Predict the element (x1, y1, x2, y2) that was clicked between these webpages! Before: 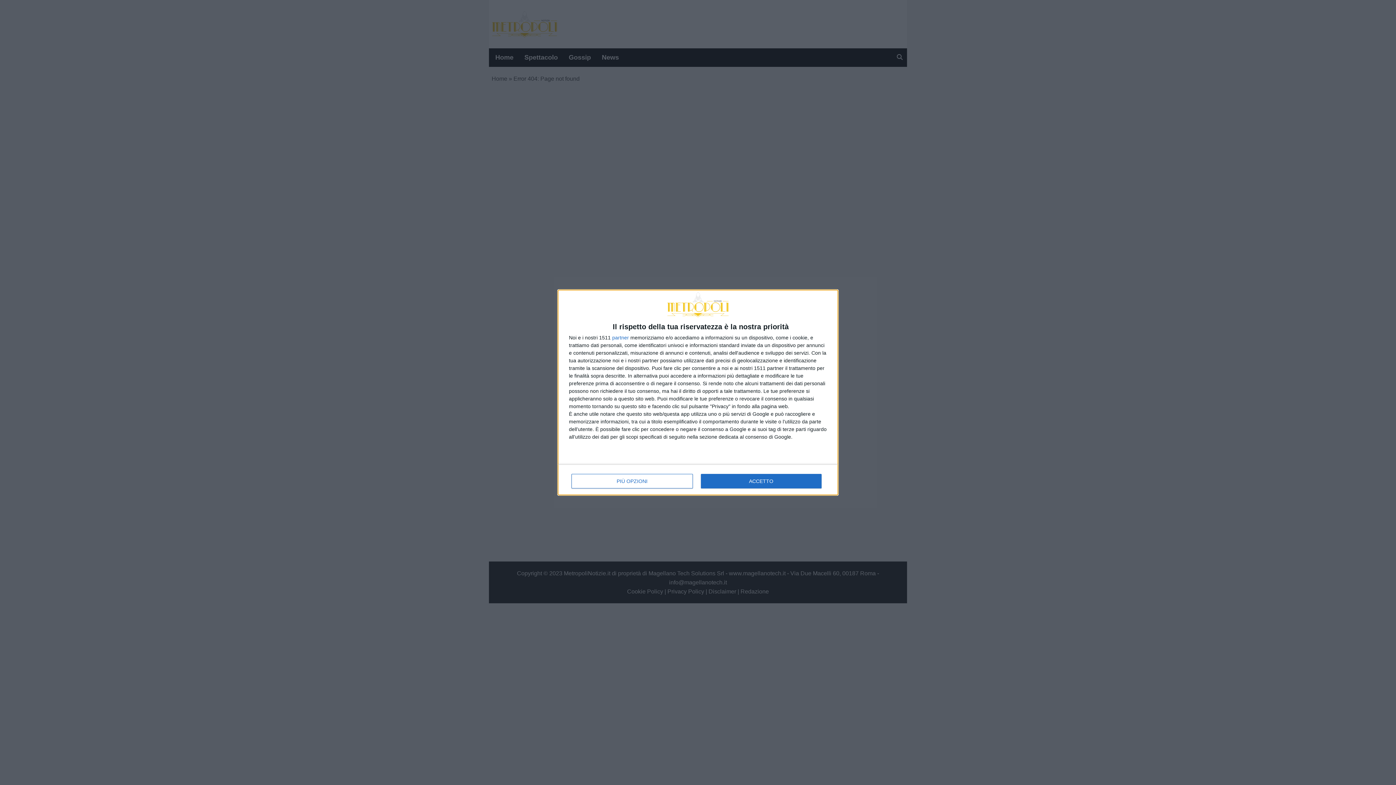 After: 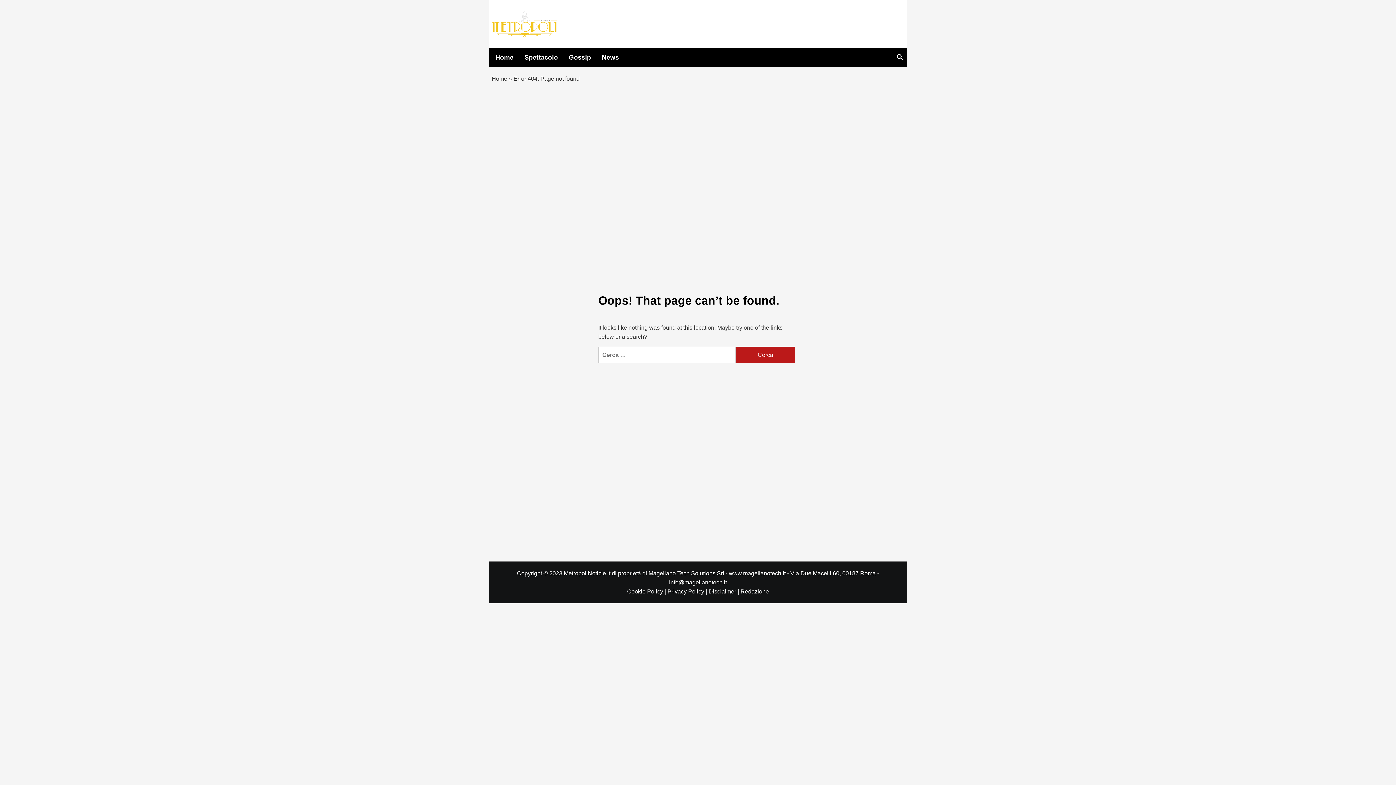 Action: bbox: (700, 474, 821, 488) label: ACCETTO